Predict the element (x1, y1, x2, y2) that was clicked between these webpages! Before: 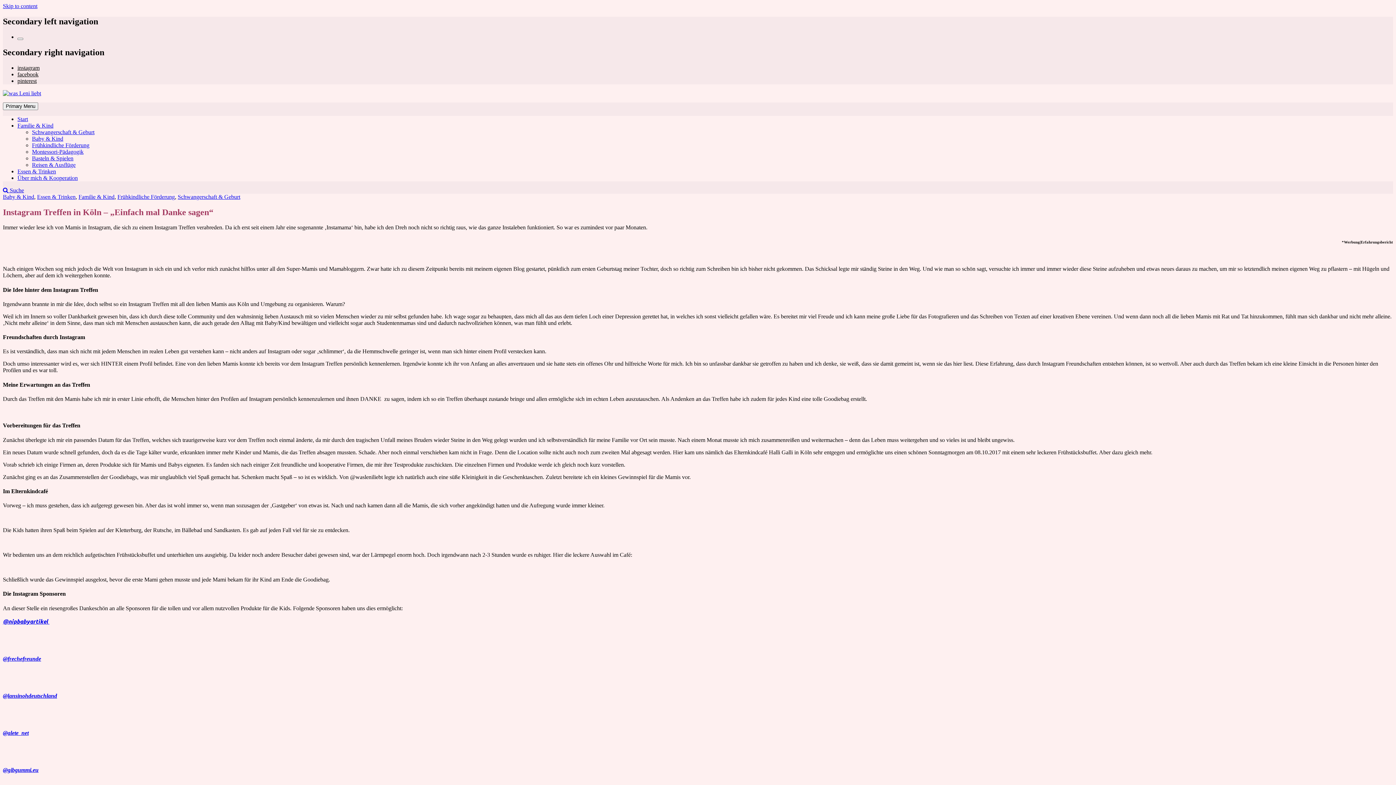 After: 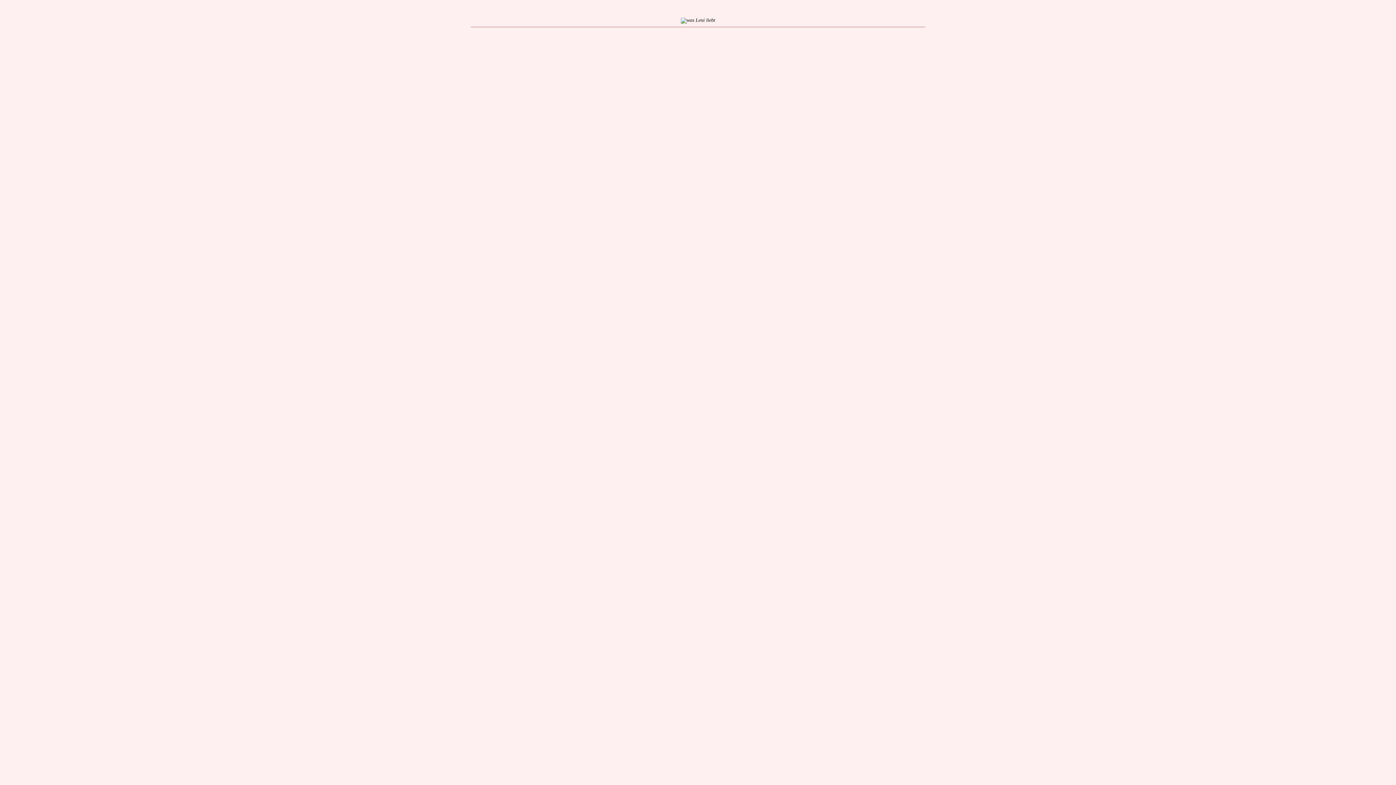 Action: bbox: (32, 161, 75, 167) label: Reisen & Ausflüge